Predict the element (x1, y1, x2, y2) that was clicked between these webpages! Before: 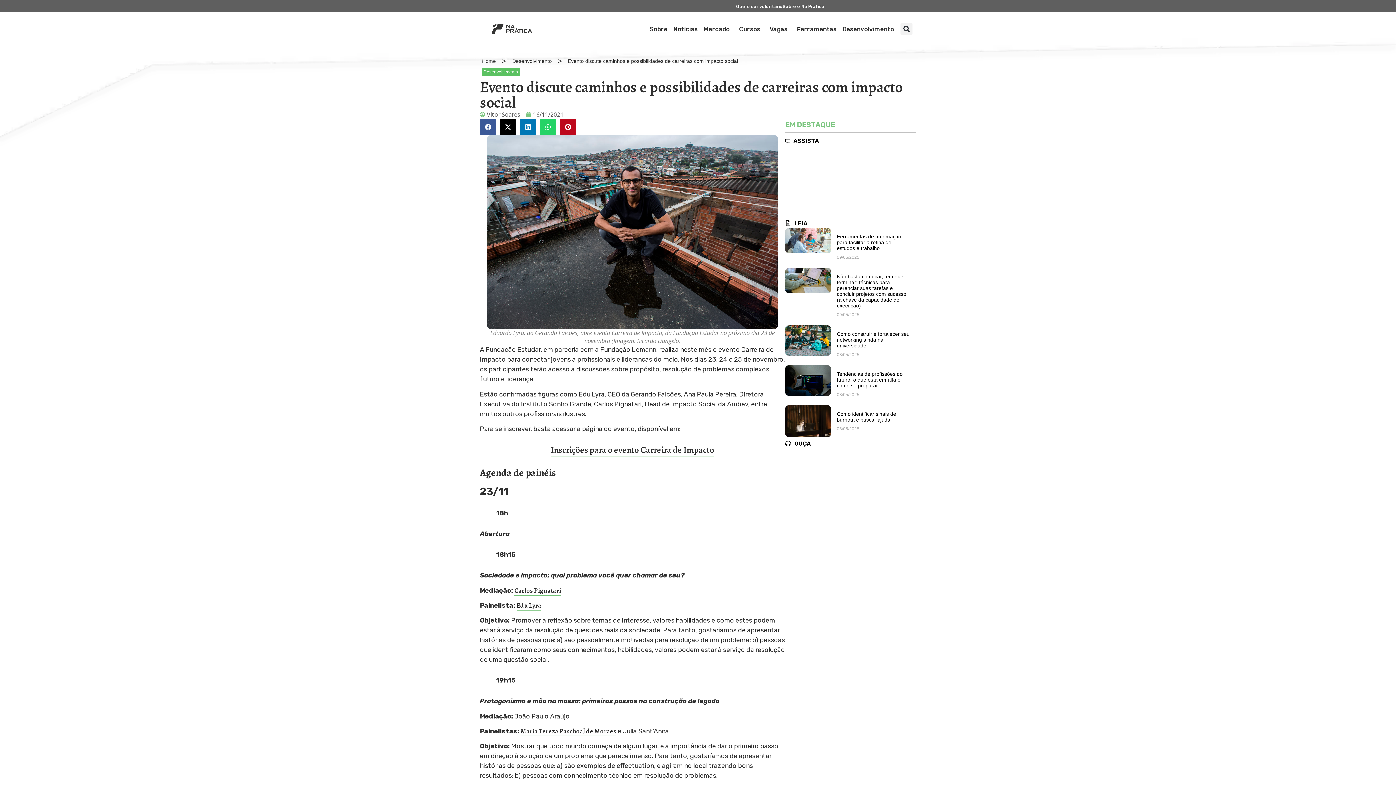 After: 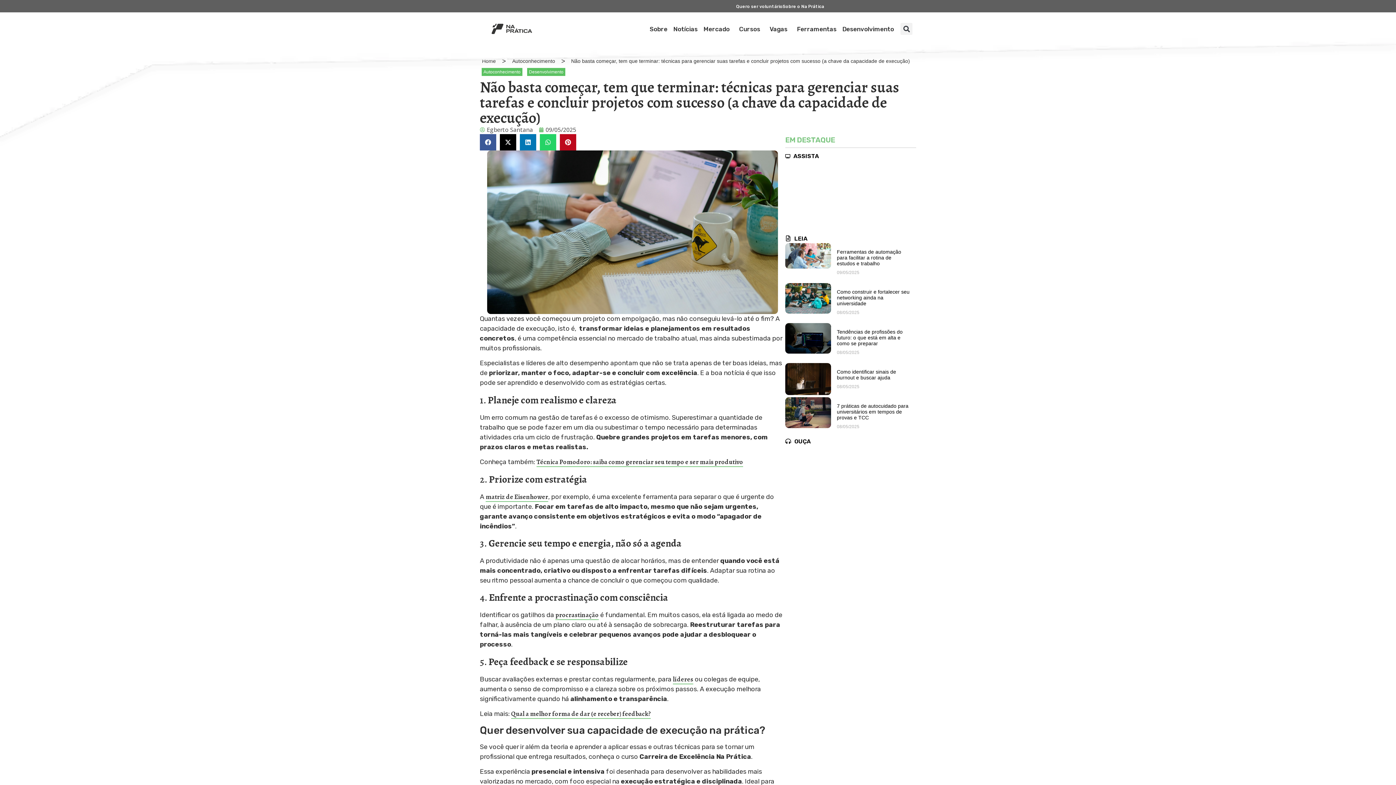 Action: bbox: (785, 267, 831, 293)